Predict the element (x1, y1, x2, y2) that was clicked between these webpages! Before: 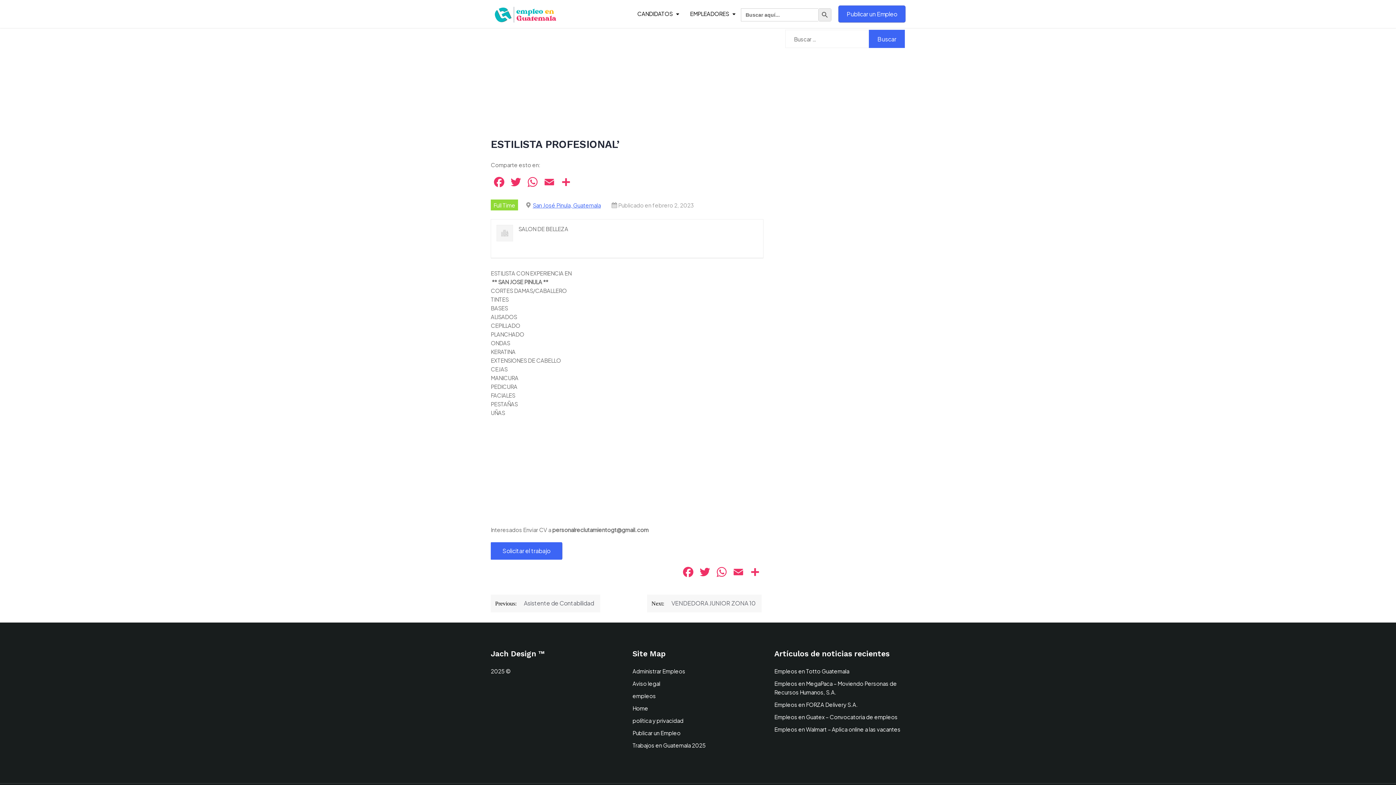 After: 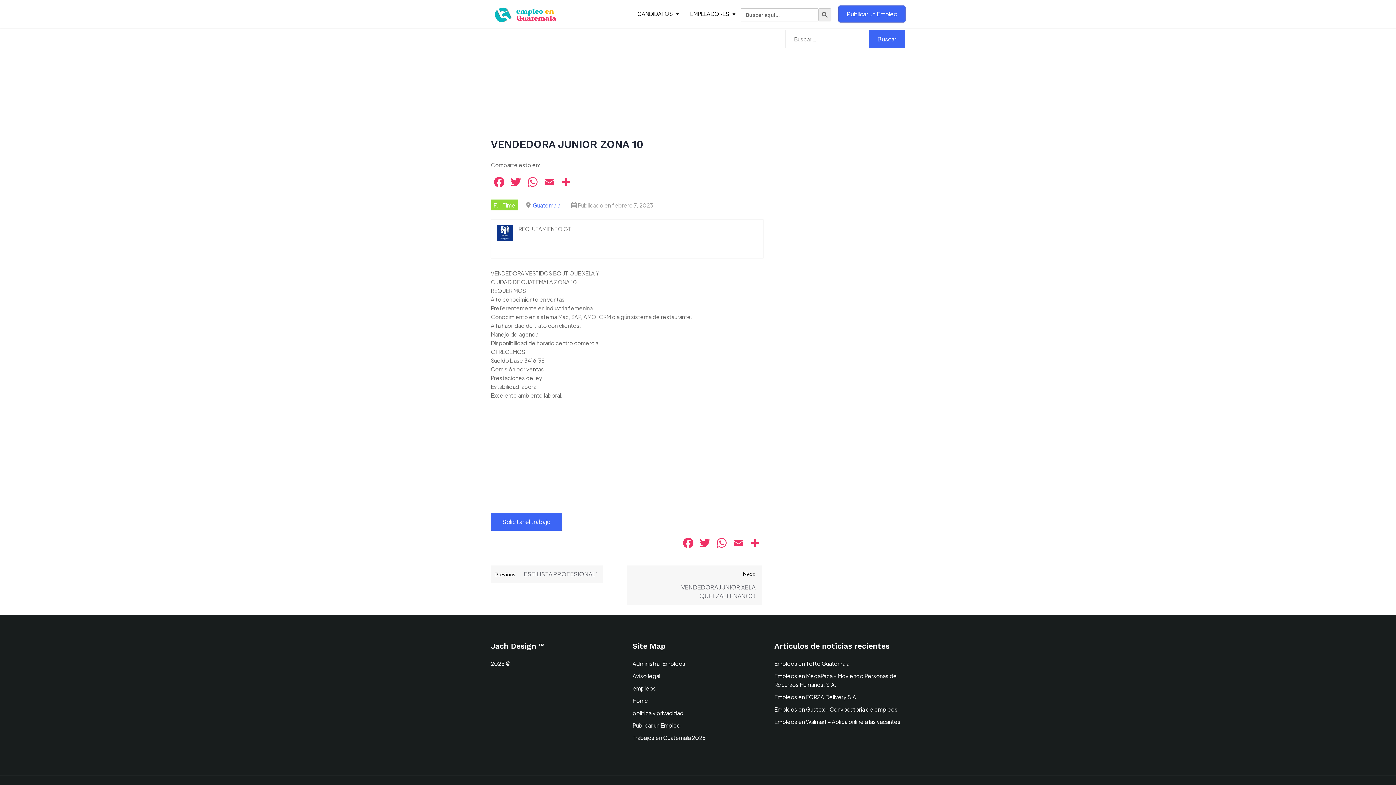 Action: bbox: (647, 594, 761, 612) label: Next: VENDEDORA JUNIOR ZONA 10